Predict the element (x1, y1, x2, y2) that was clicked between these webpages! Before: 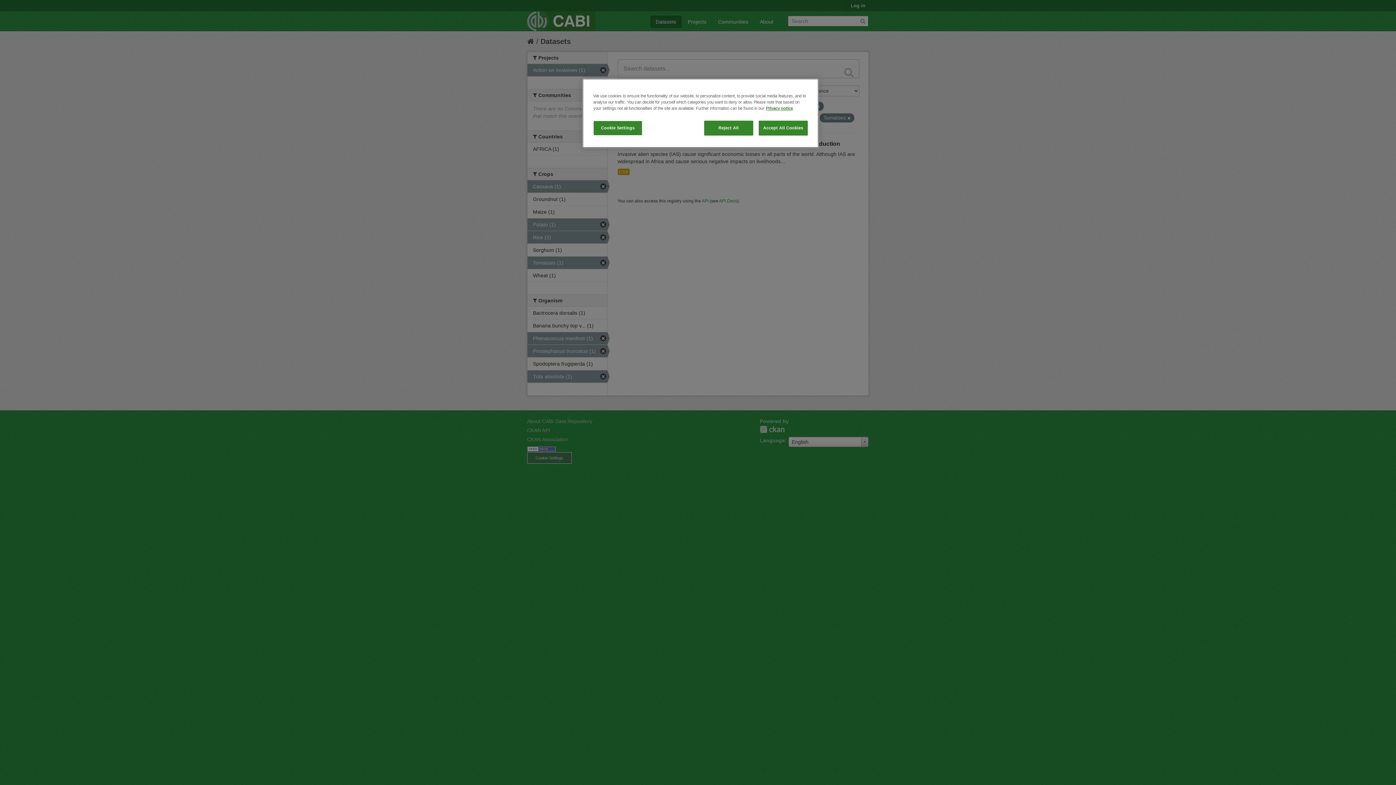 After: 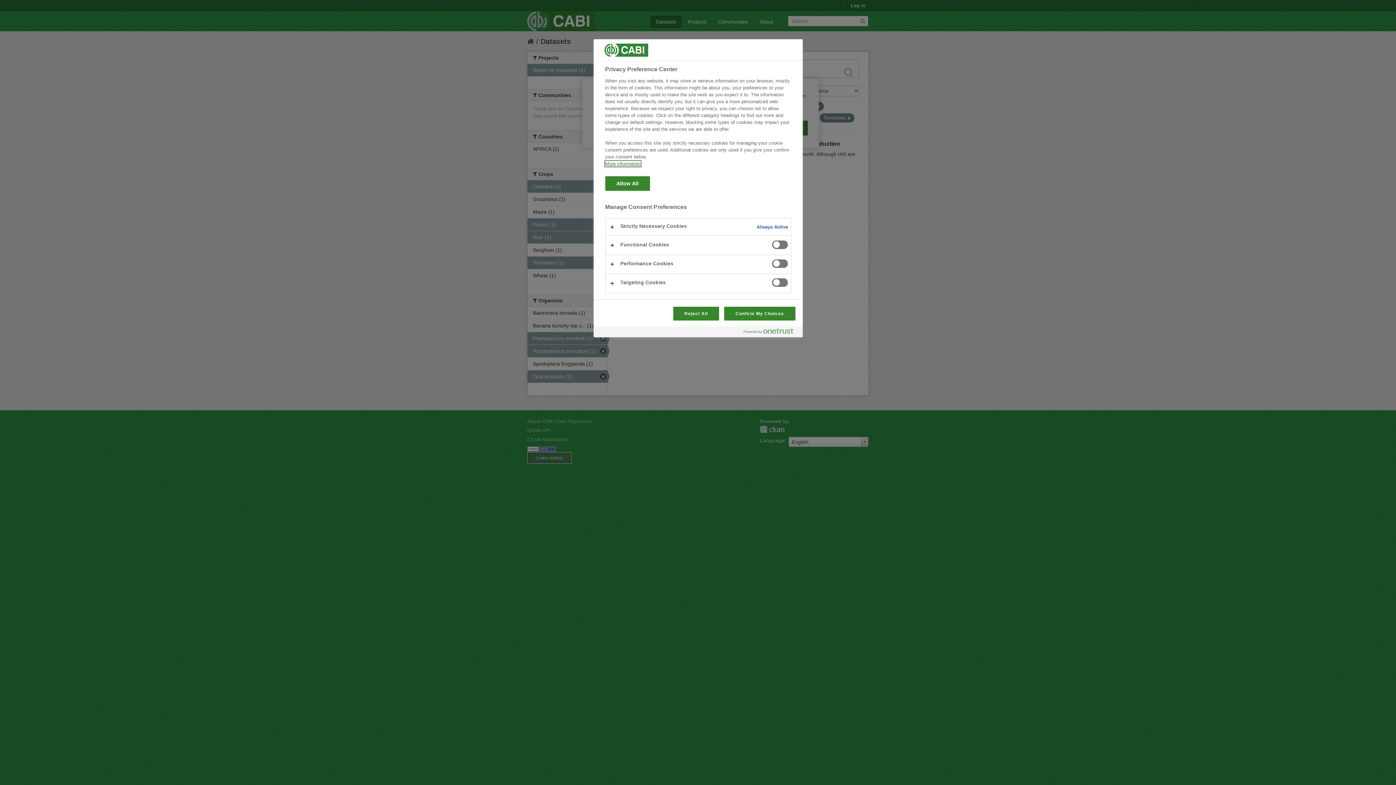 Action: label: Cookie Settings bbox: (593, 120, 642, 135)